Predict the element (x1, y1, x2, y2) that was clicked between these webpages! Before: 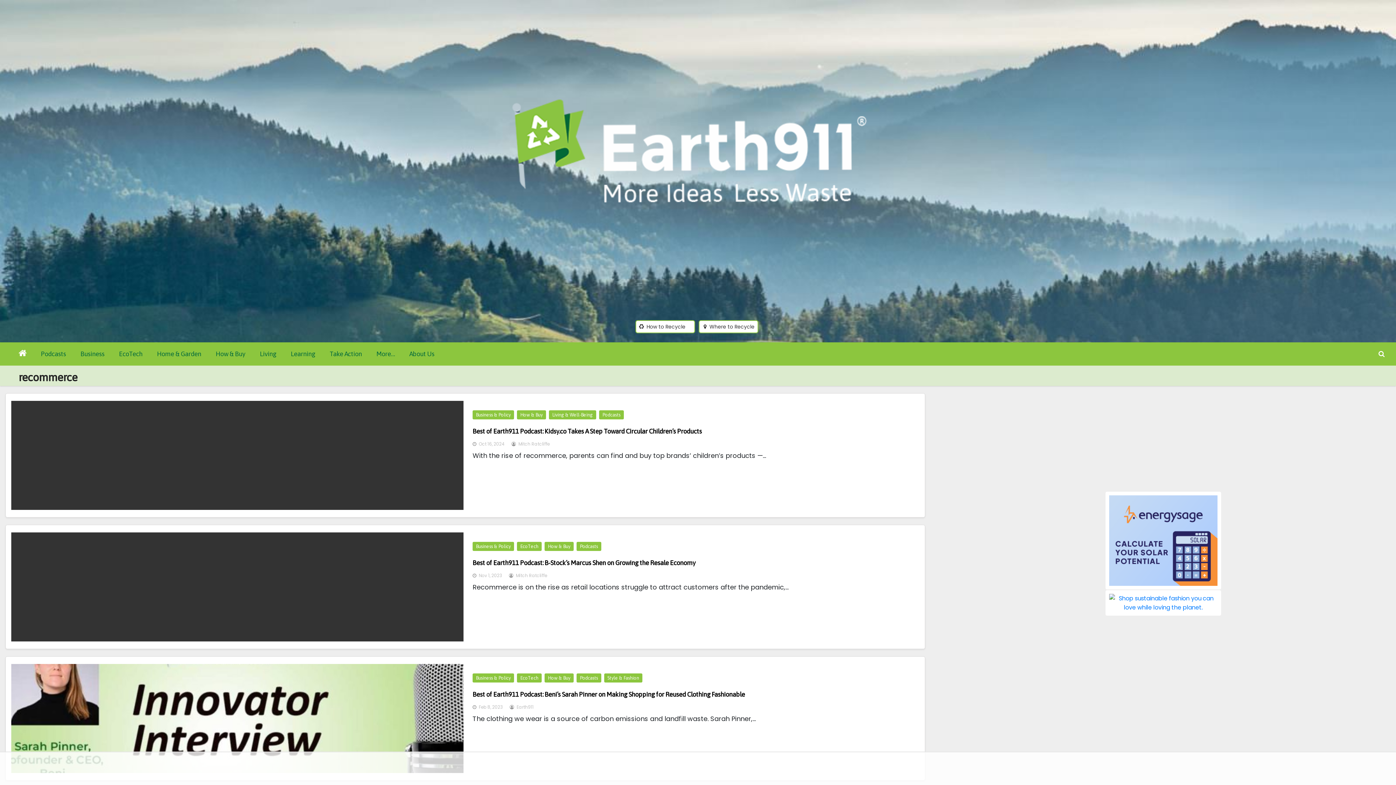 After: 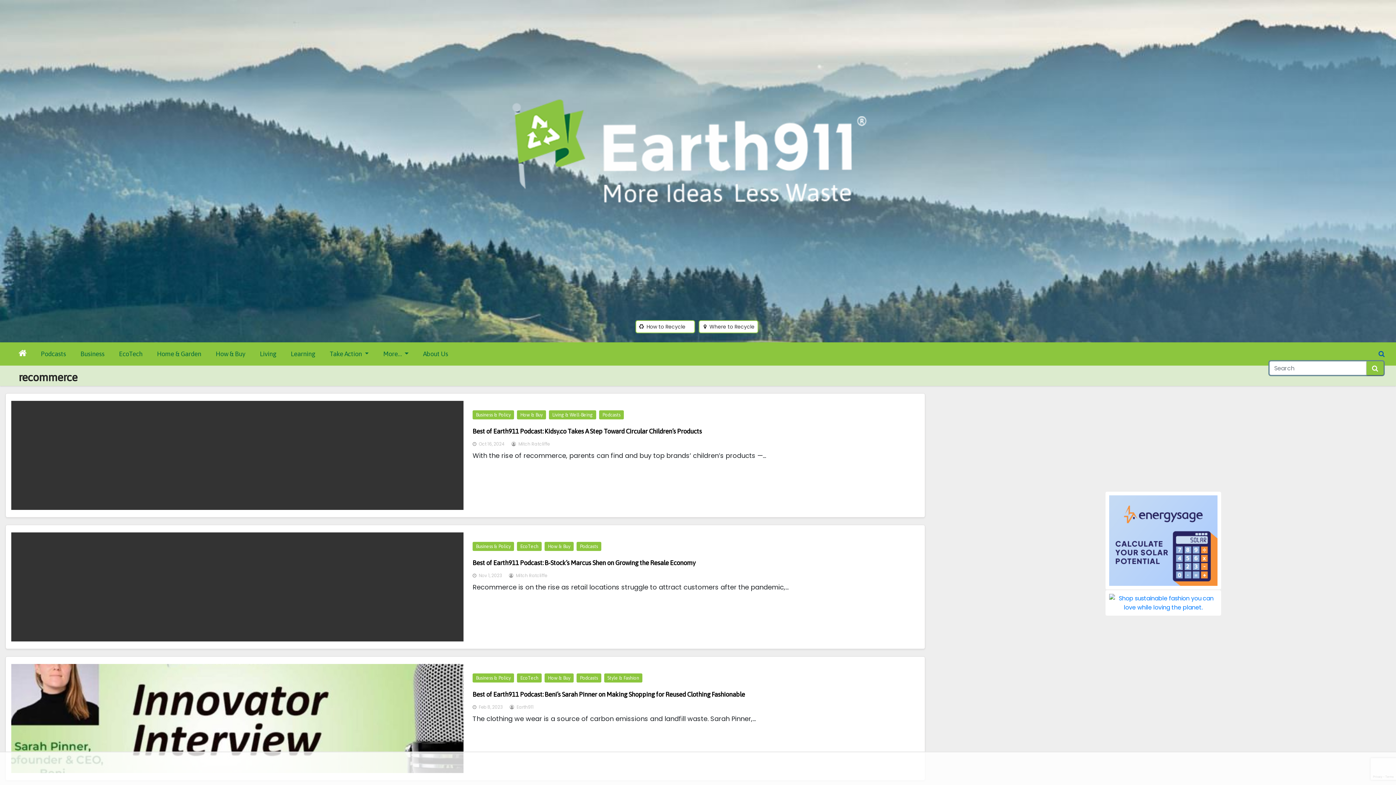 Action: bbox: (1378, 349, 1385, 358)